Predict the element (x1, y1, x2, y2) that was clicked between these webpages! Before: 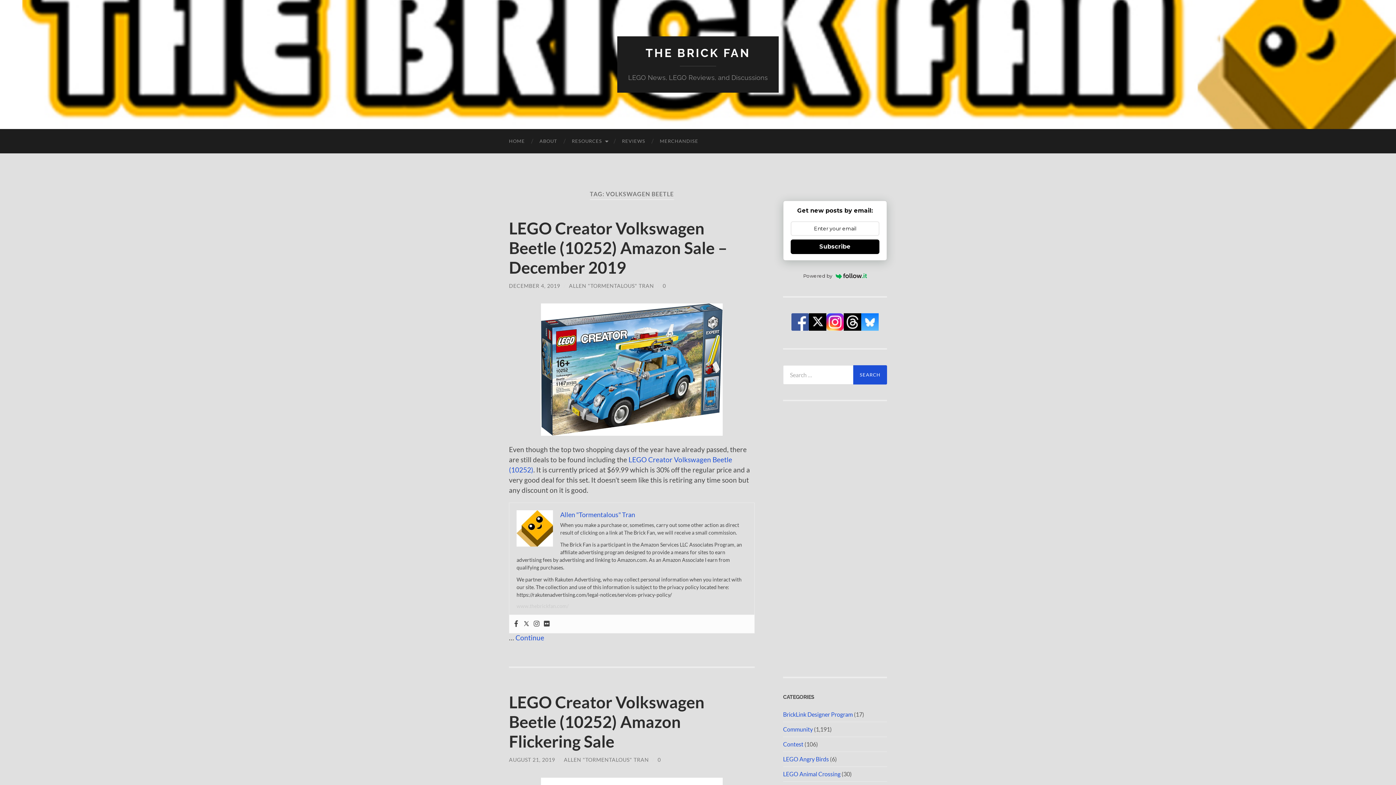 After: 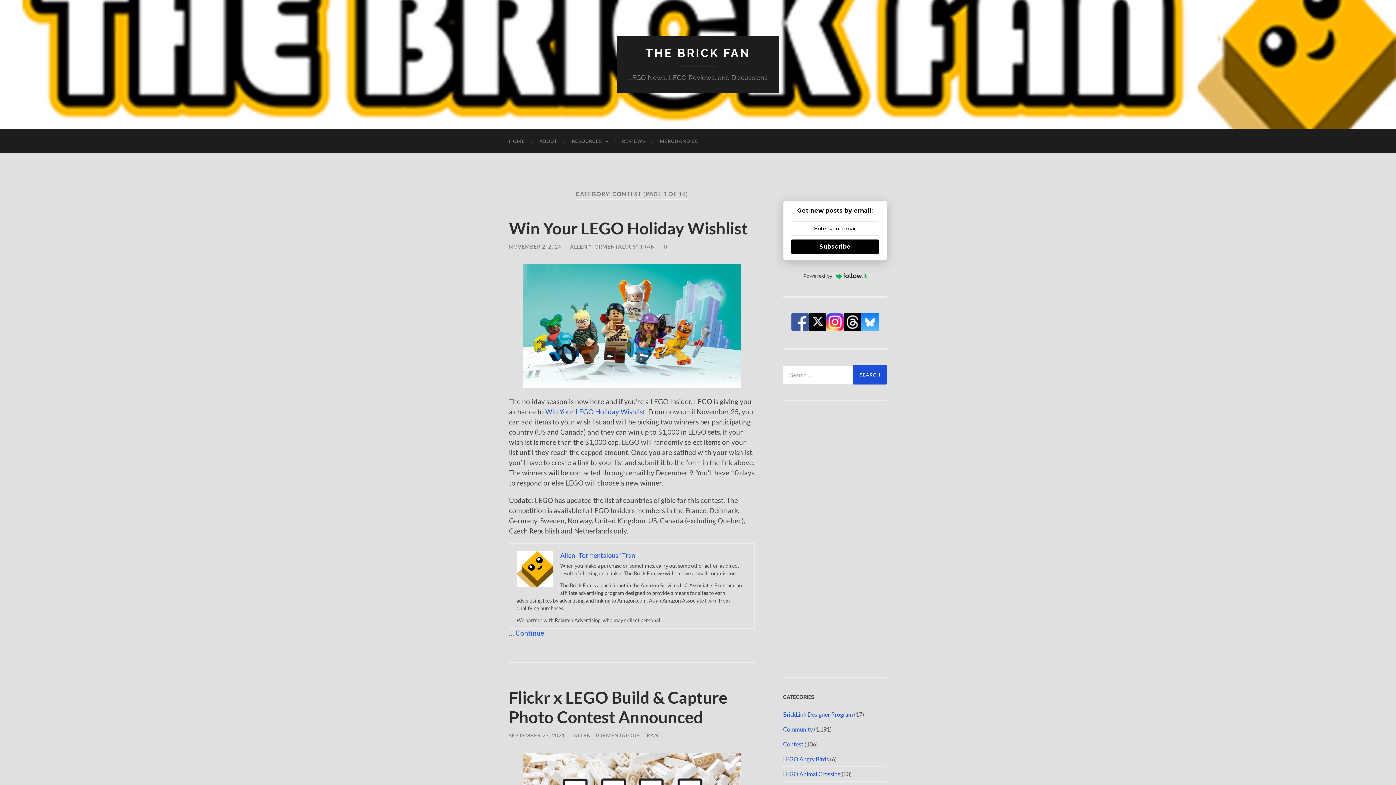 Action: label: Contest bbox: (783, 741, 803, 748)